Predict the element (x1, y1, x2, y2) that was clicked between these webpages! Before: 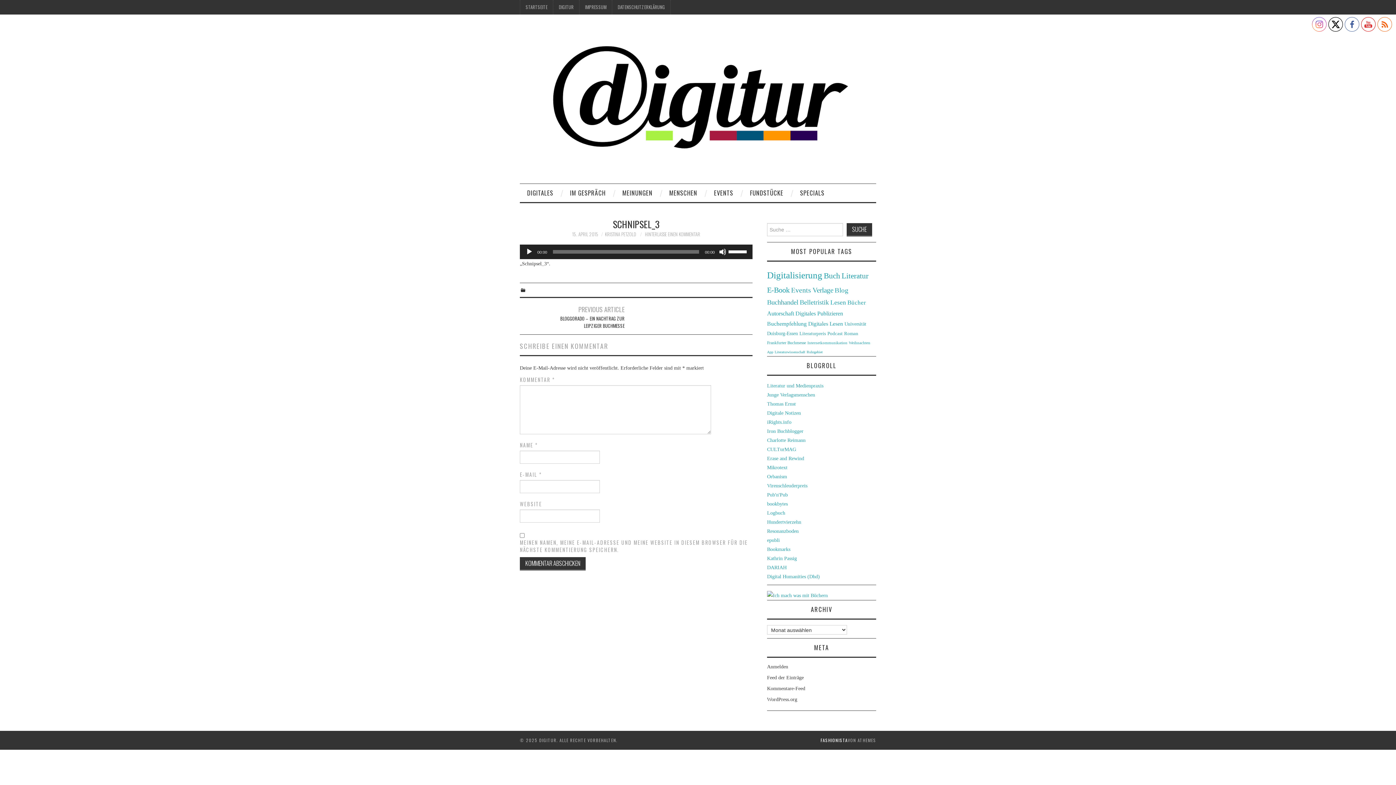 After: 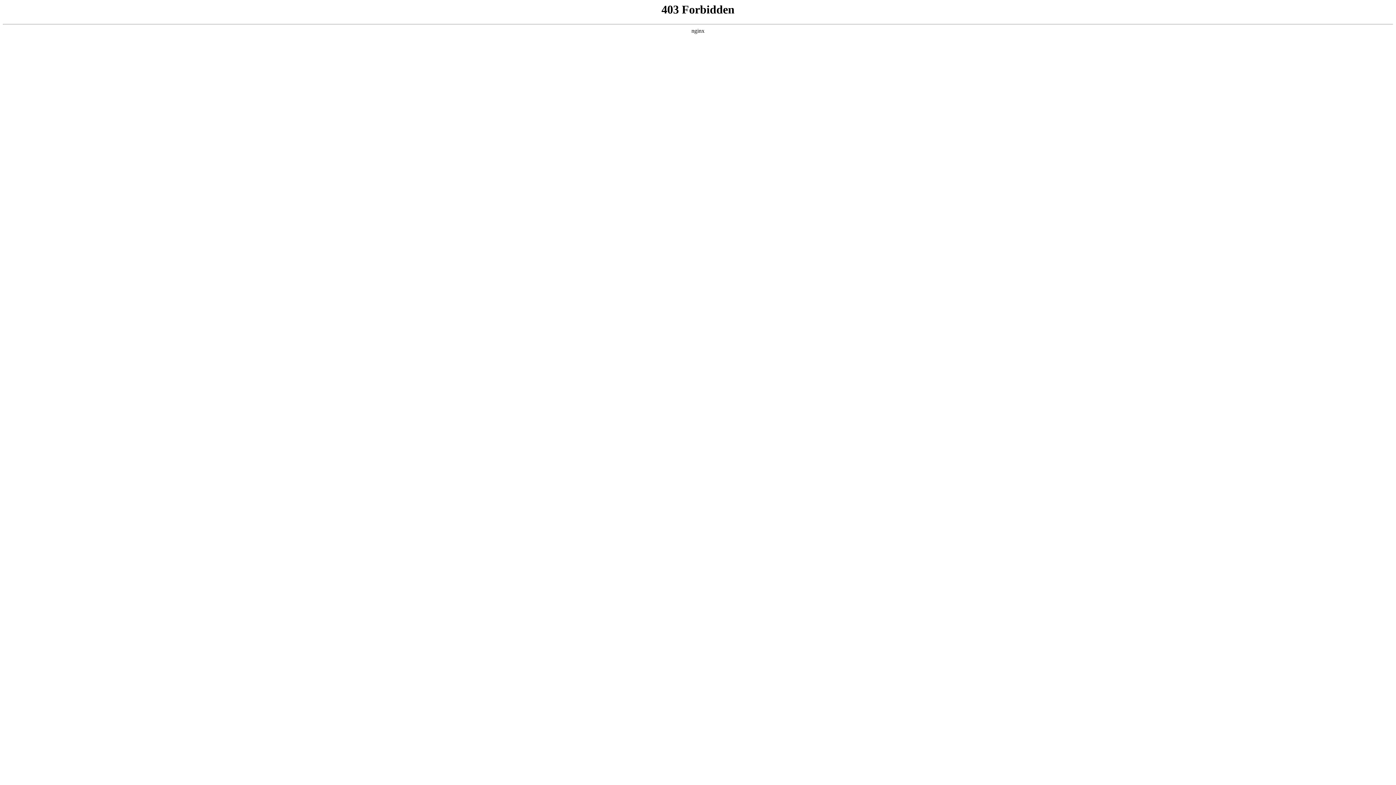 Action: label: WordPress.org bbox: (767, 697, 797, 702)